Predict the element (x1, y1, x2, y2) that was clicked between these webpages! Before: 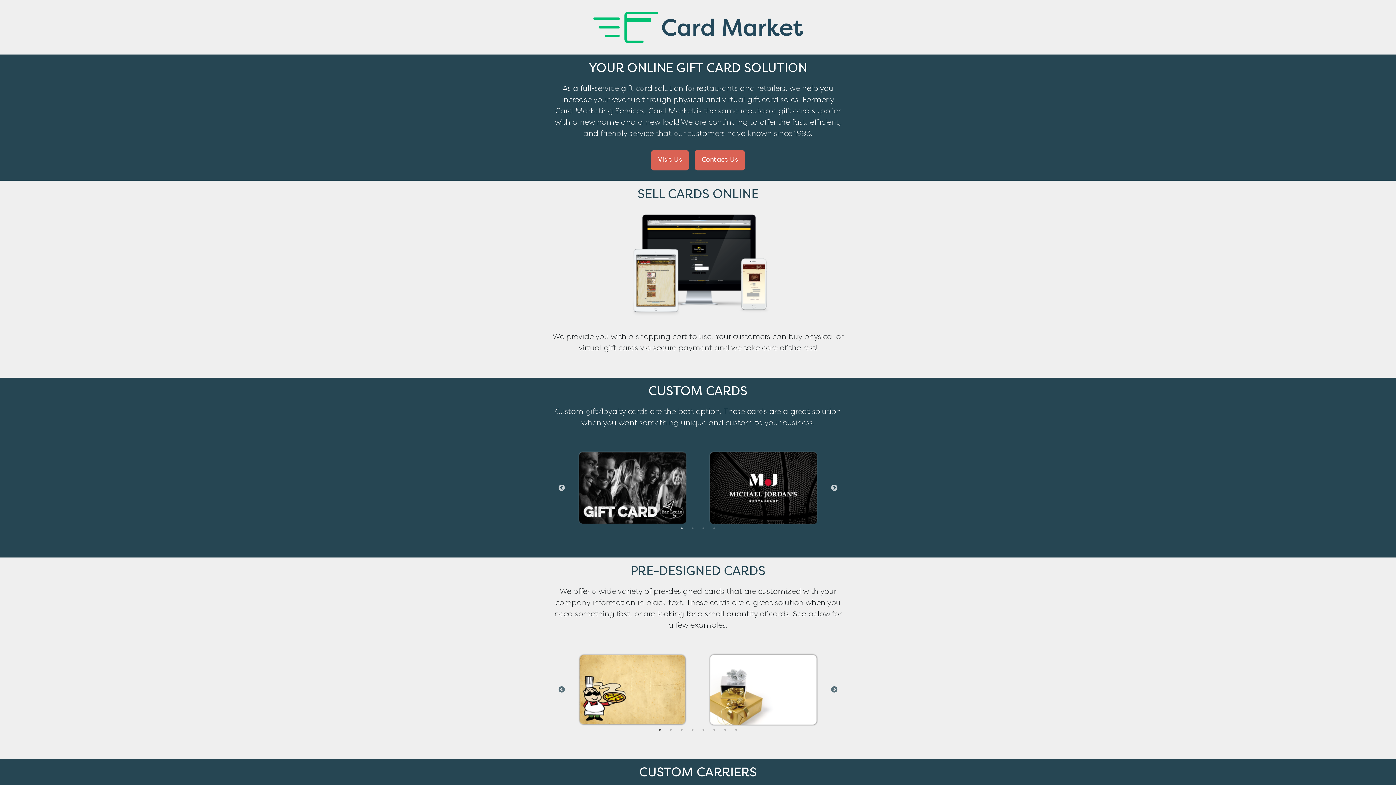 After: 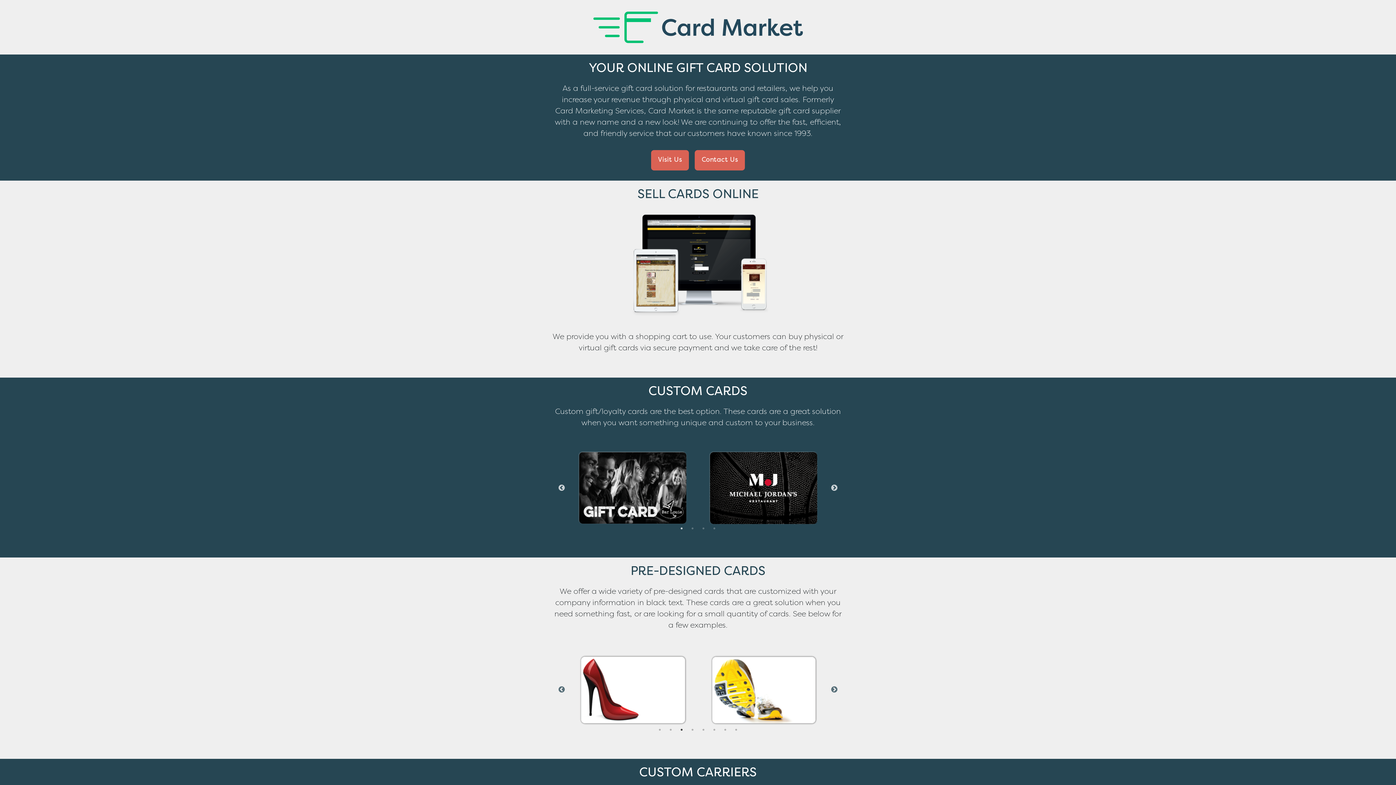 Action: bbox: (678, 726, 685, 733) label: 3 of 4